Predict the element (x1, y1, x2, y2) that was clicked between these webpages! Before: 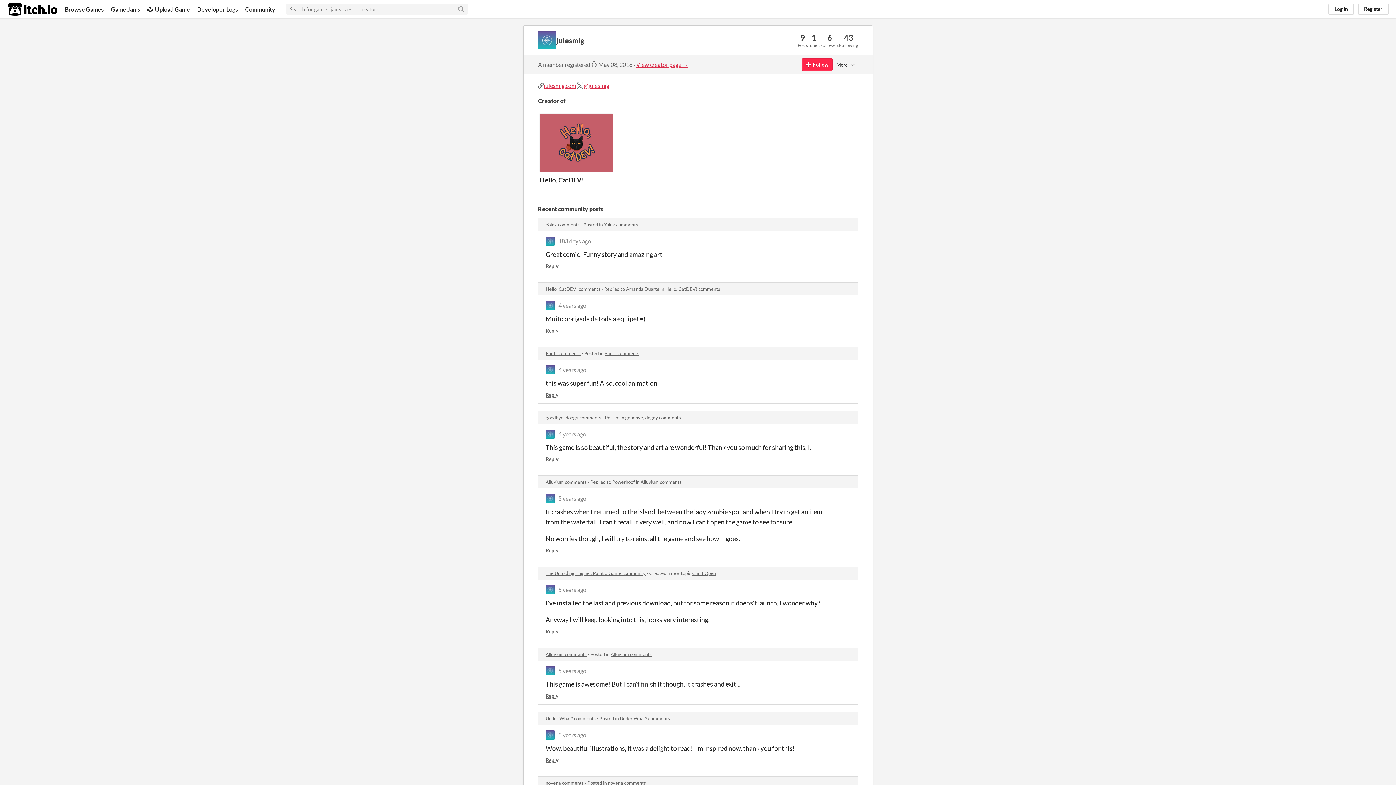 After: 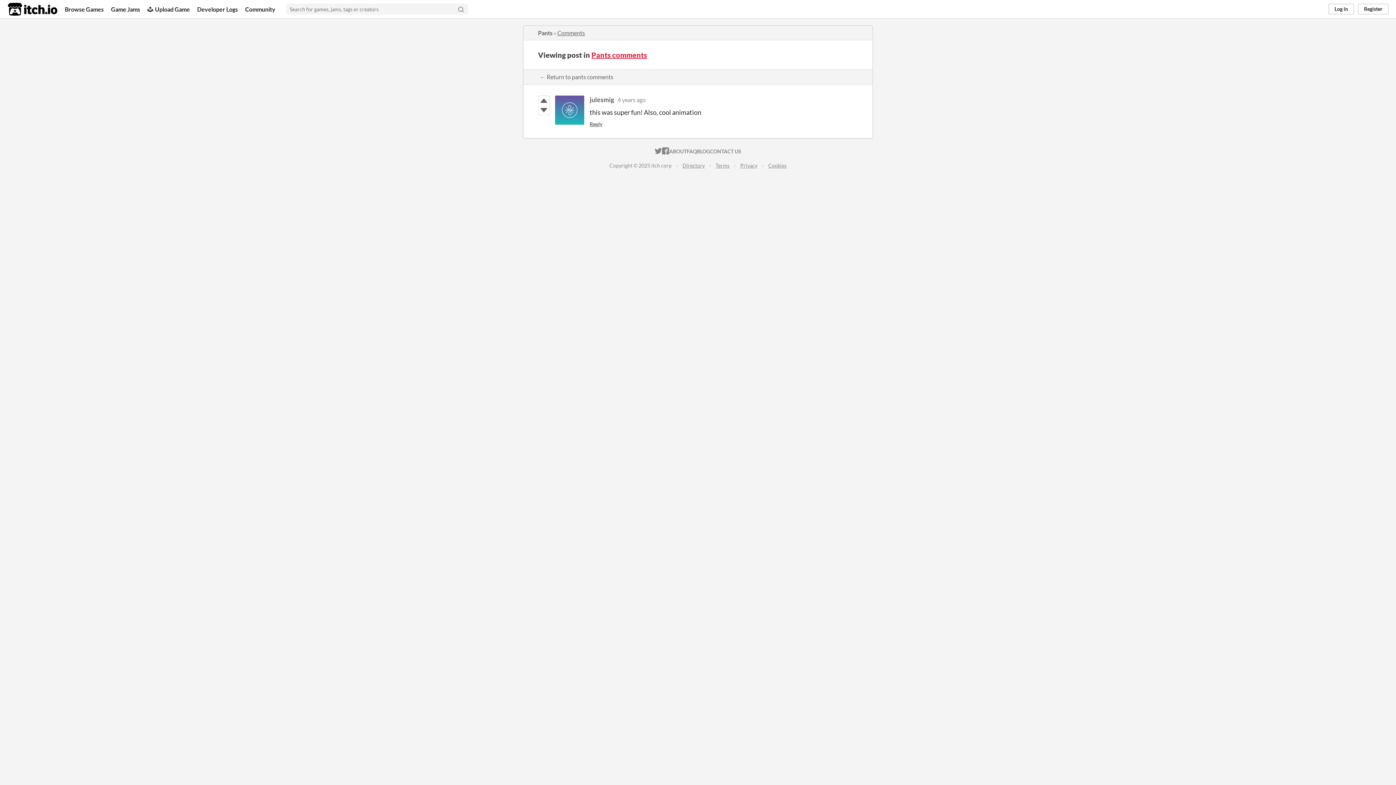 Action: bbox: (558, 366, 586, 373) label: 4 years ago